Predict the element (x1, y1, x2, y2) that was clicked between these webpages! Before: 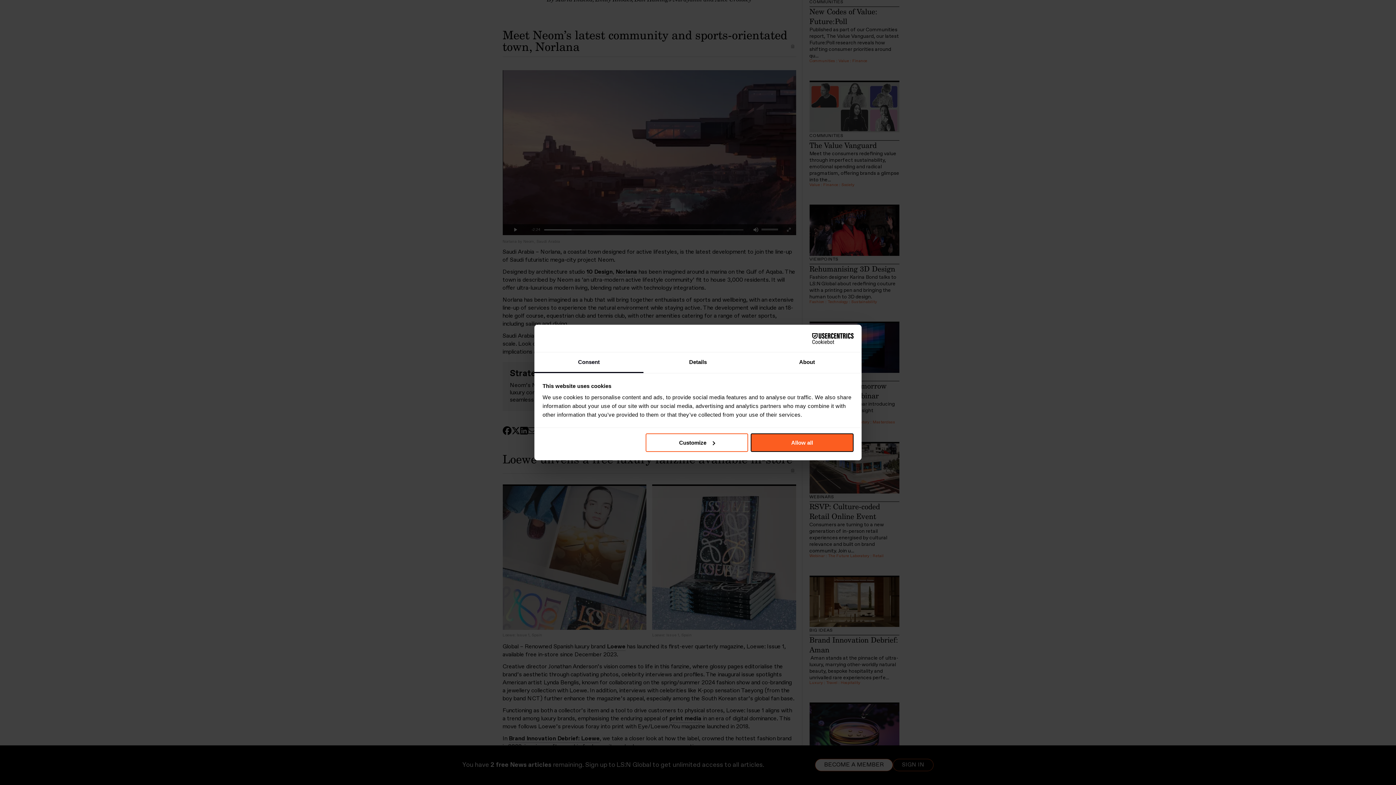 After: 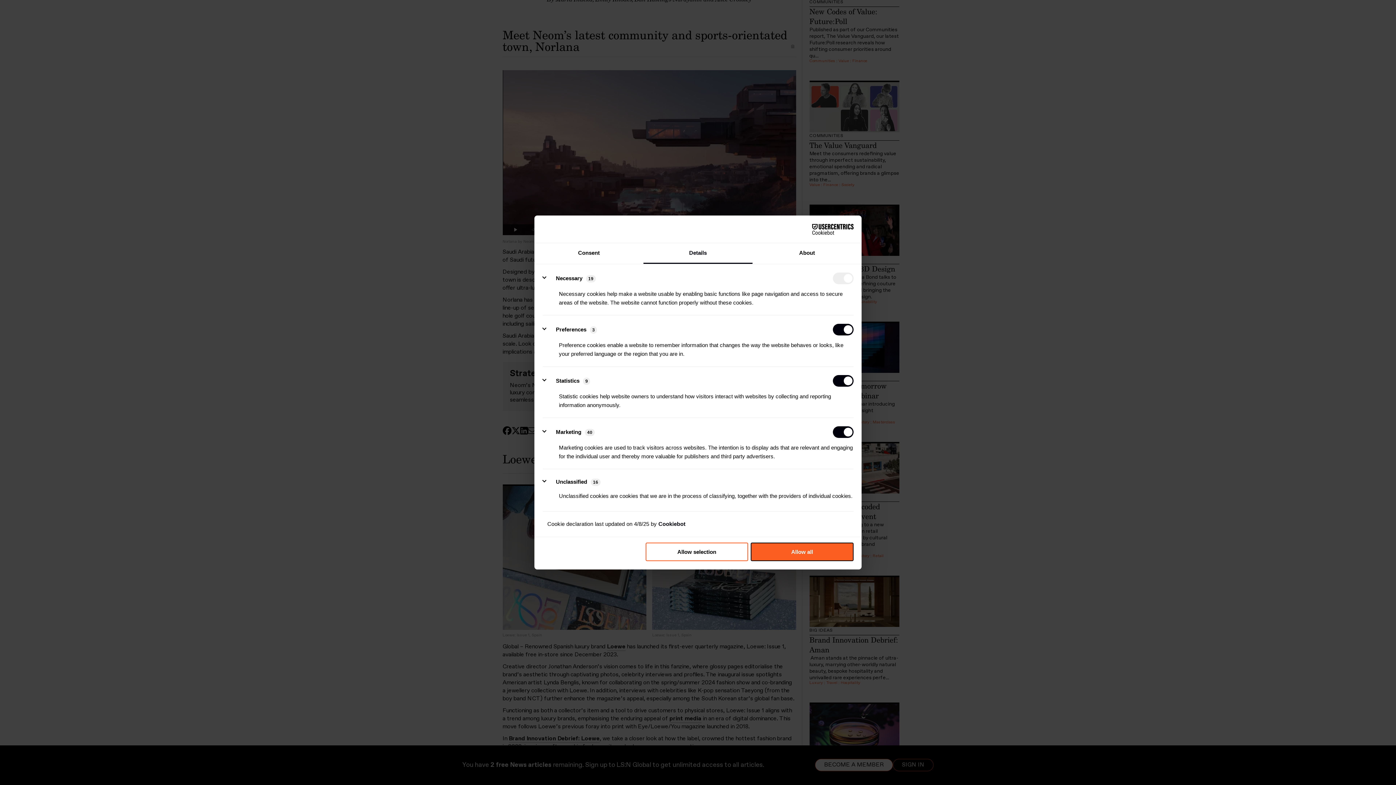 Action: label: Details bbox: (643, 352, 752, 373)